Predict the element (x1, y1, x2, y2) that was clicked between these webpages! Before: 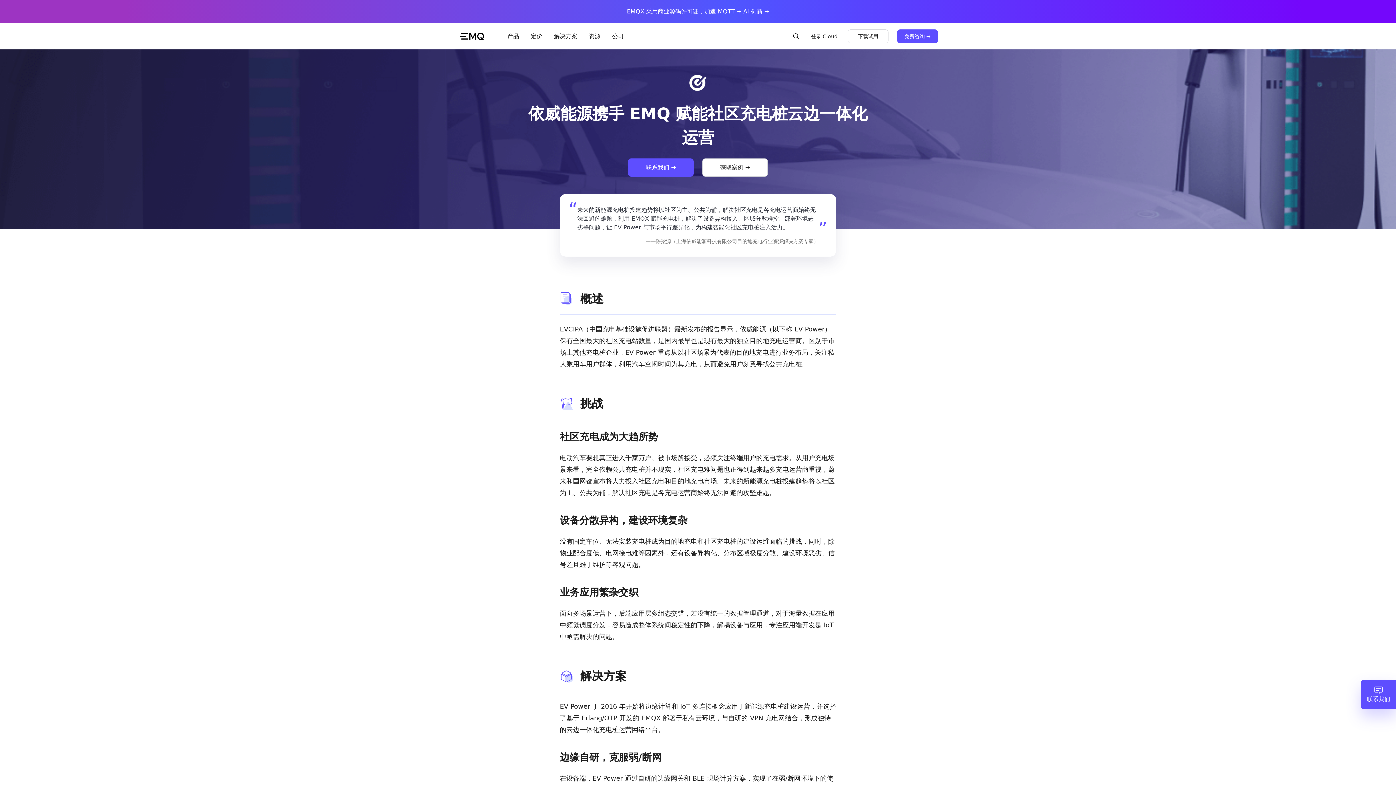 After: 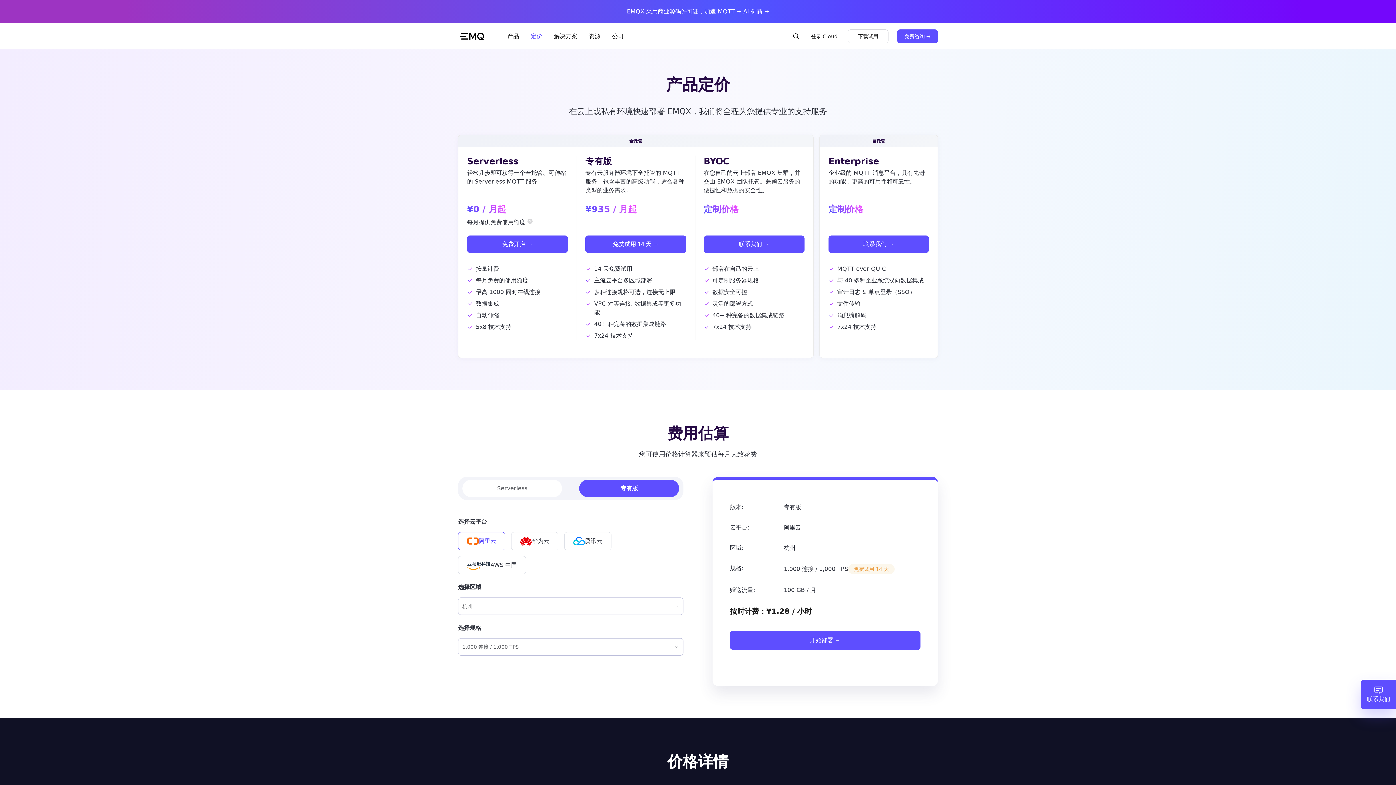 Action: bbox: (525, 23, 548, 49) label: 定价